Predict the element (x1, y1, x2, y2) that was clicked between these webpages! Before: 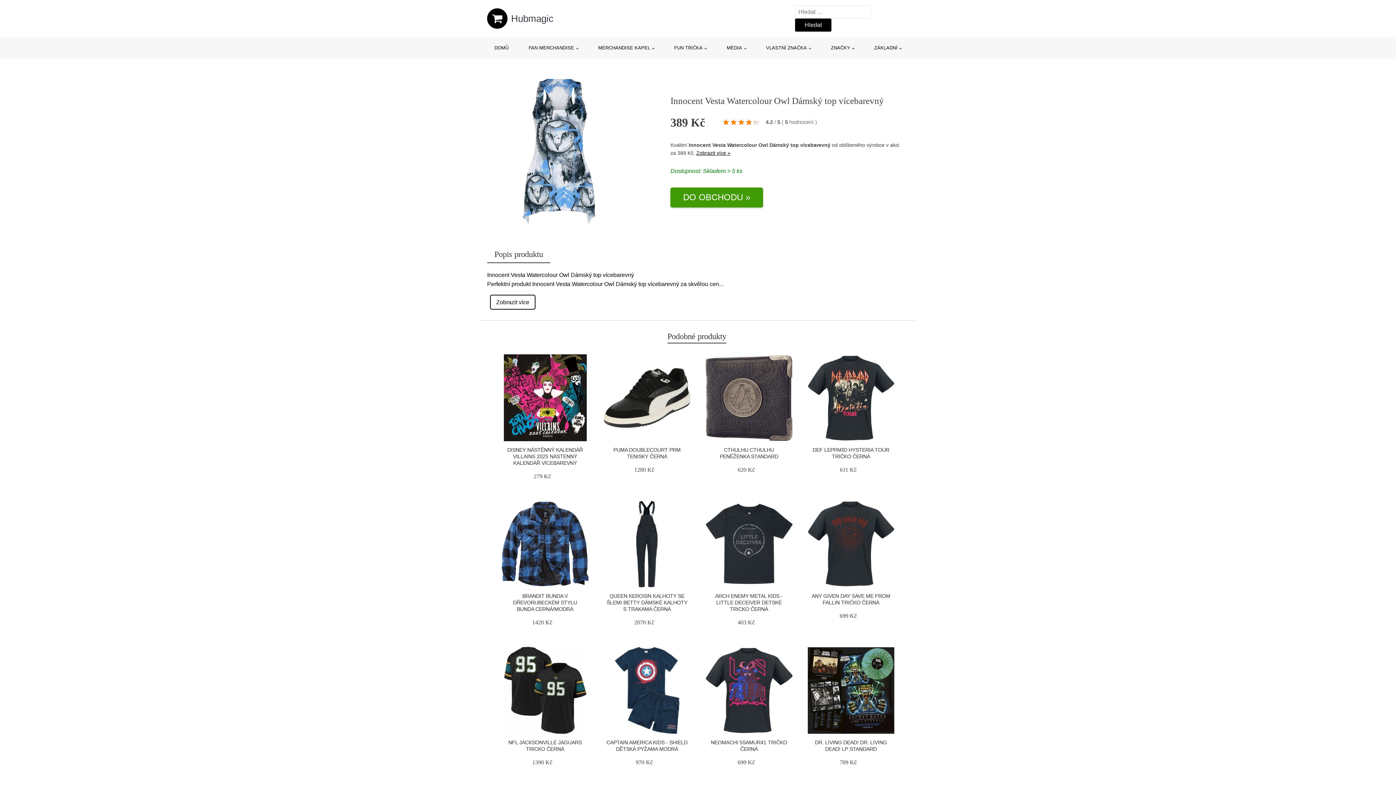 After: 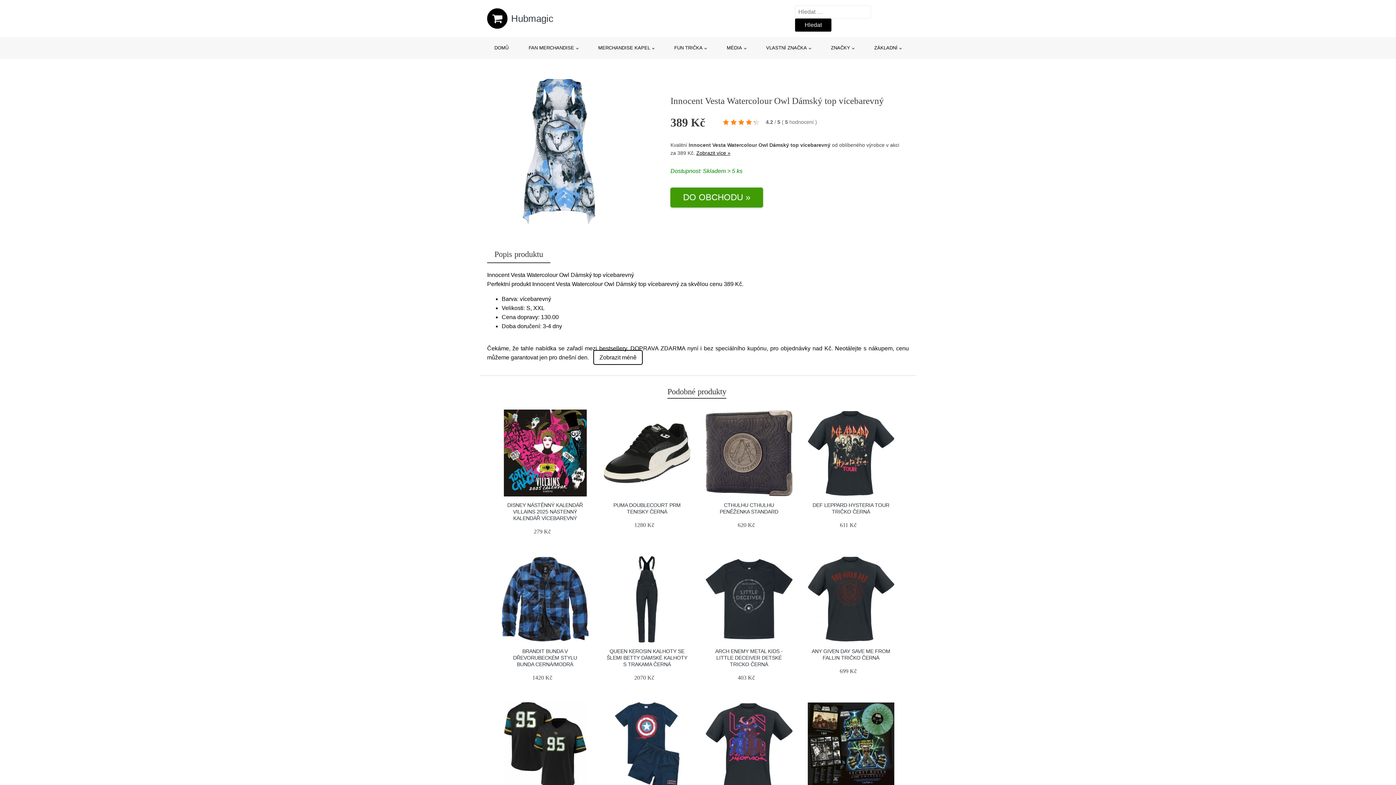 Action: bbox: (490, 294, 535, 309) label: Zobrazit více